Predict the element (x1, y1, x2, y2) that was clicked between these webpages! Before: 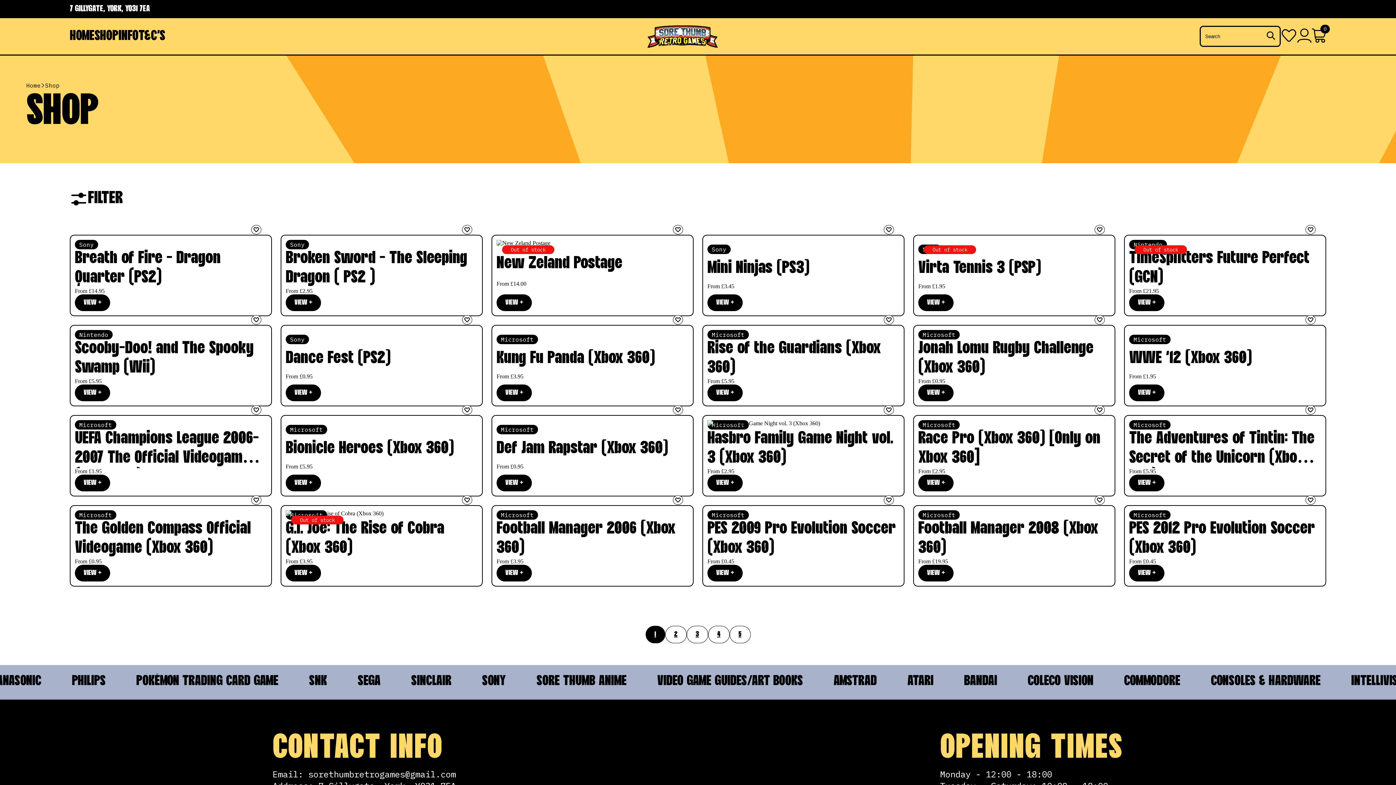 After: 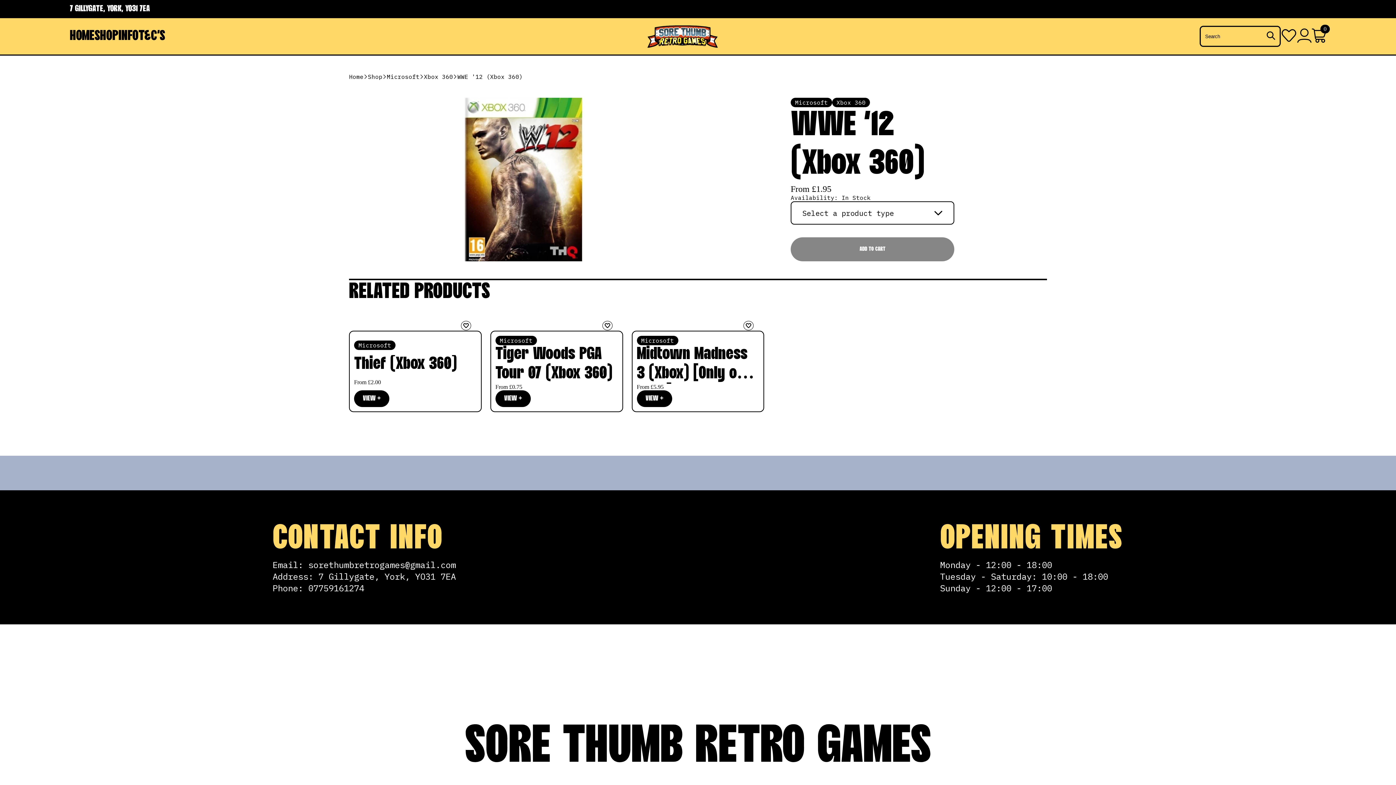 Action: label: VIEW + bbox: (1129, 384, 1164, 401)